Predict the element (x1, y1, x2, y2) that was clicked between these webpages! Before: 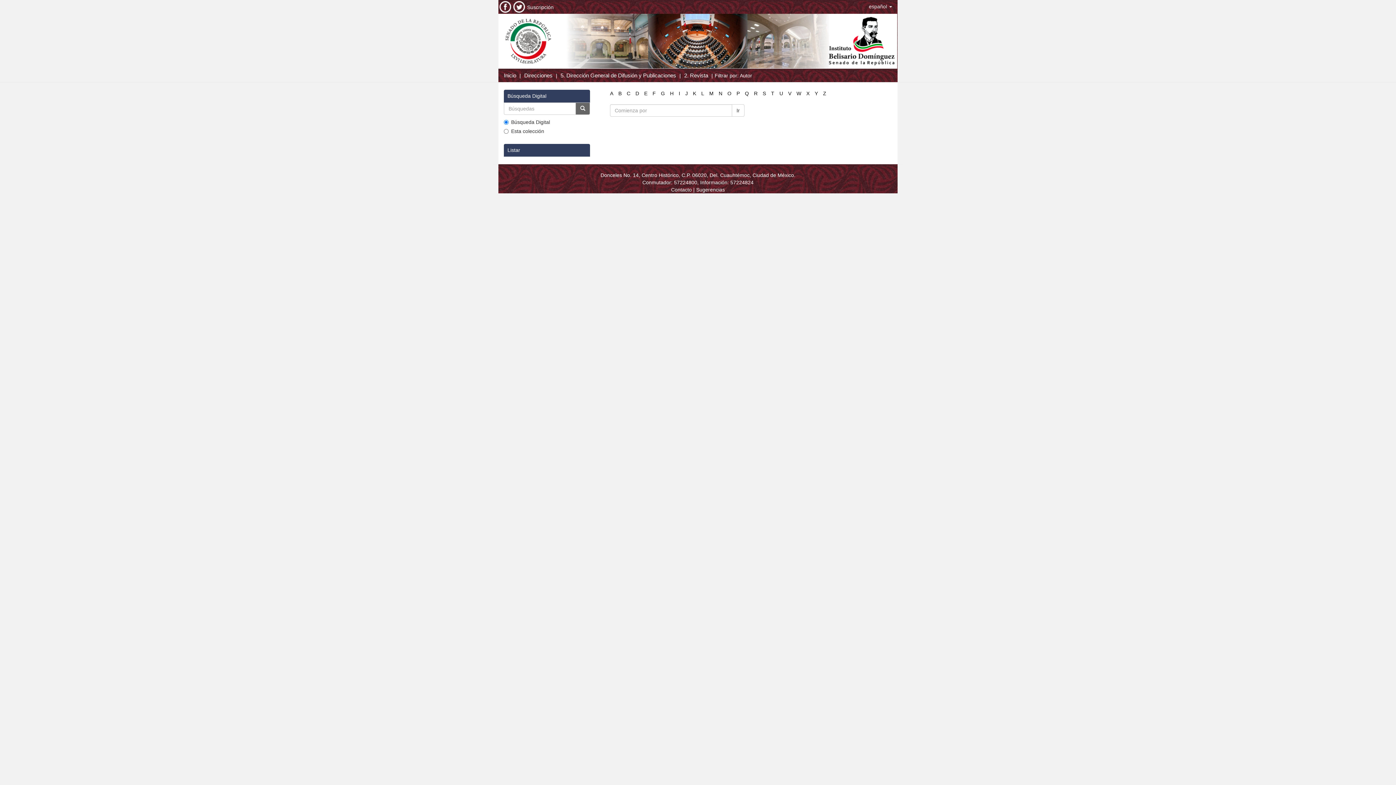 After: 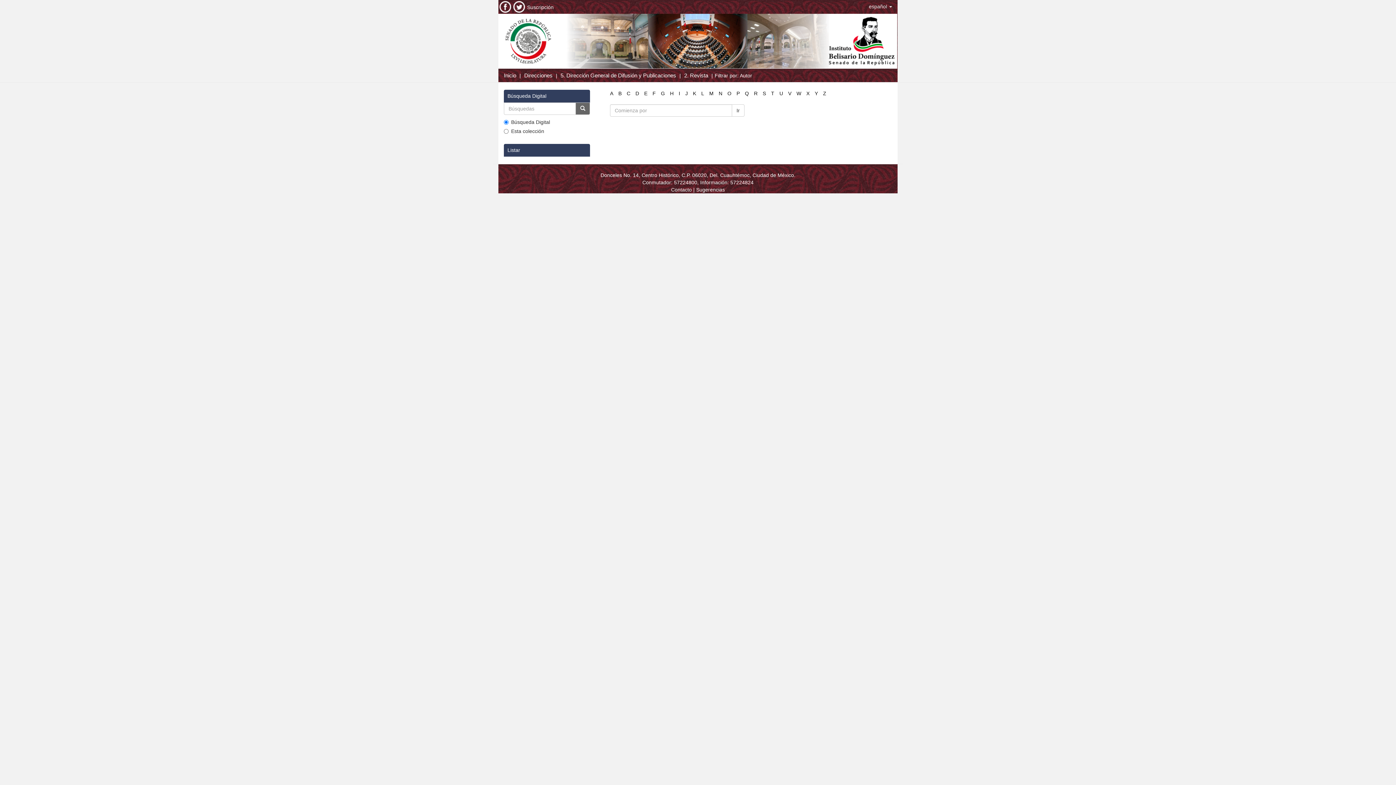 Action: bbox: (771, 90, 774, 96) label: T